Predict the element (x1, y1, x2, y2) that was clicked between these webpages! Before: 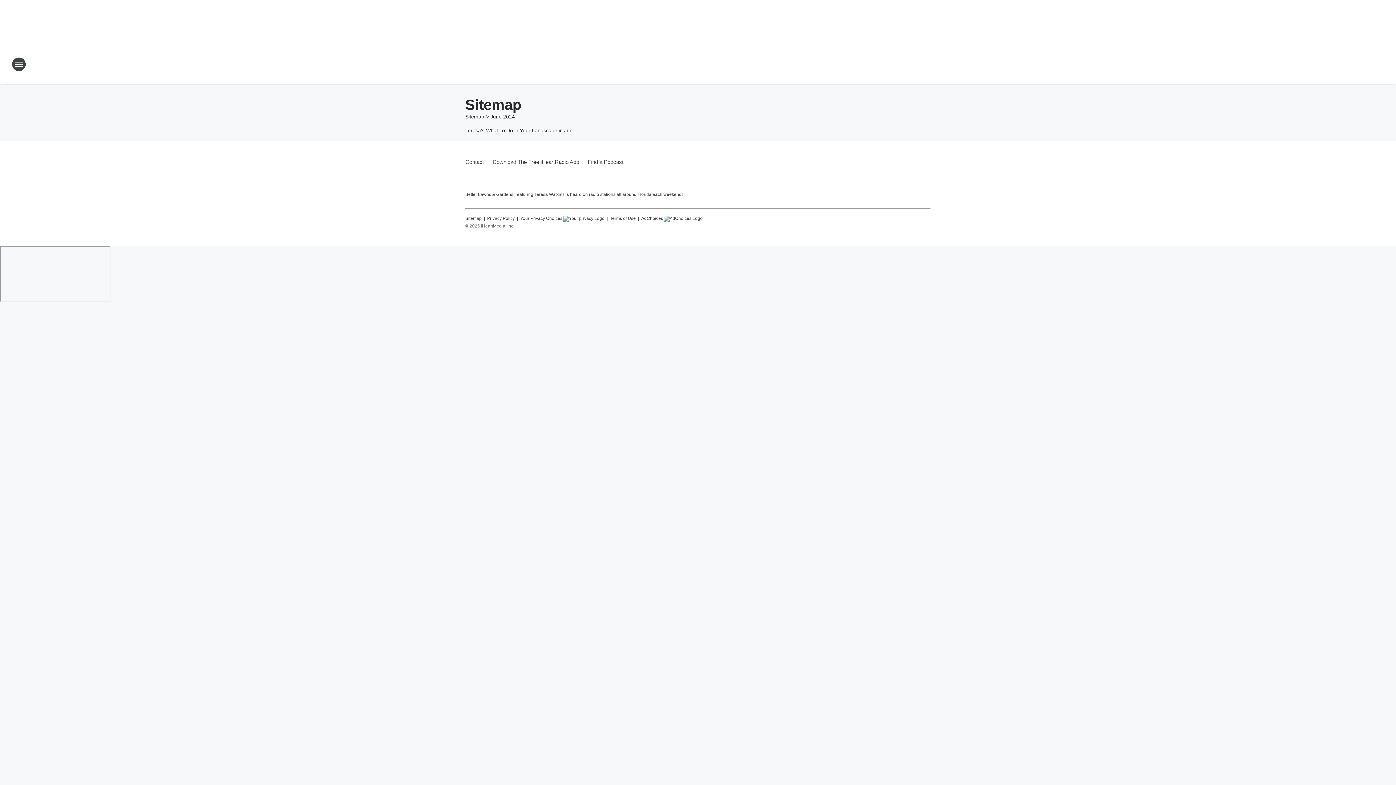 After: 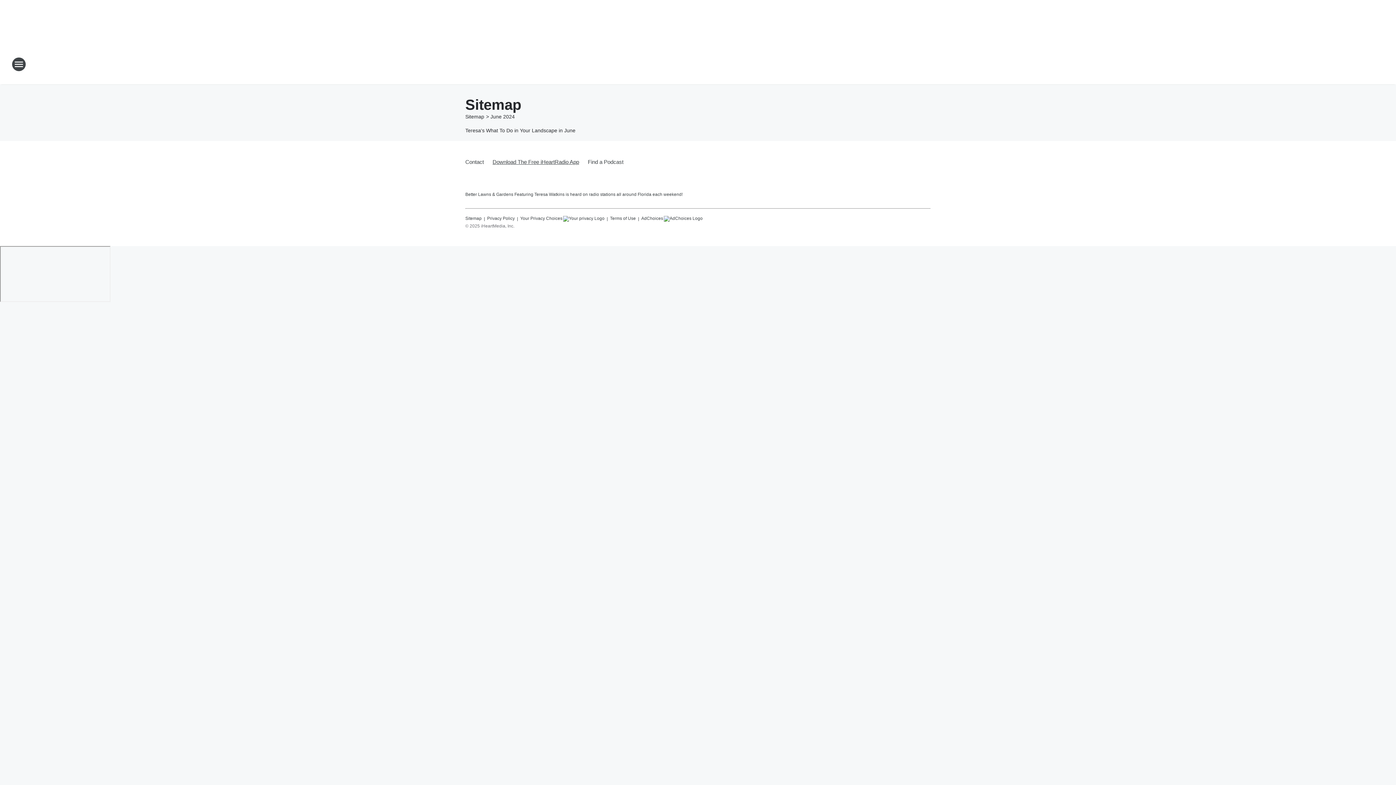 Action: label: Download The Free iHeartRadio App bbox: (488, 152, 583, 171)